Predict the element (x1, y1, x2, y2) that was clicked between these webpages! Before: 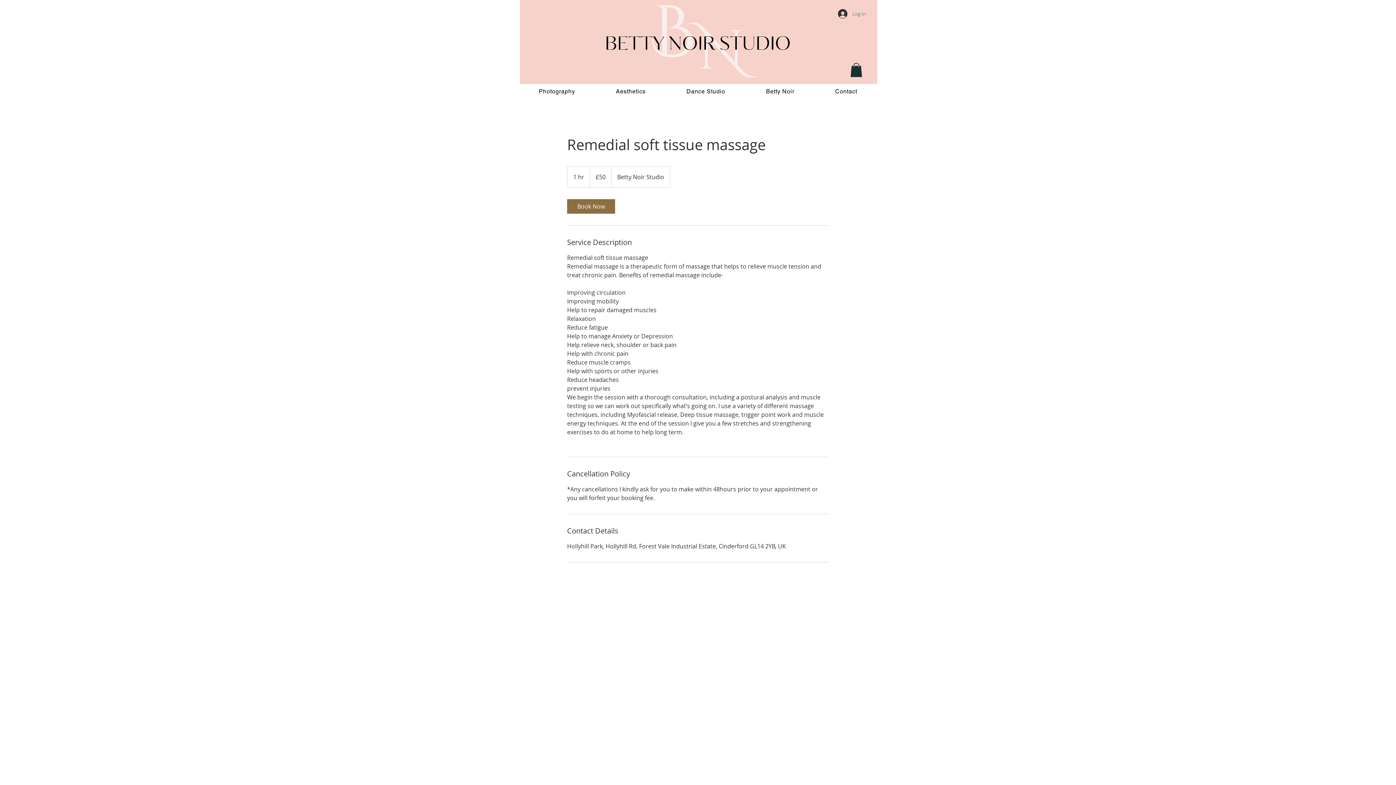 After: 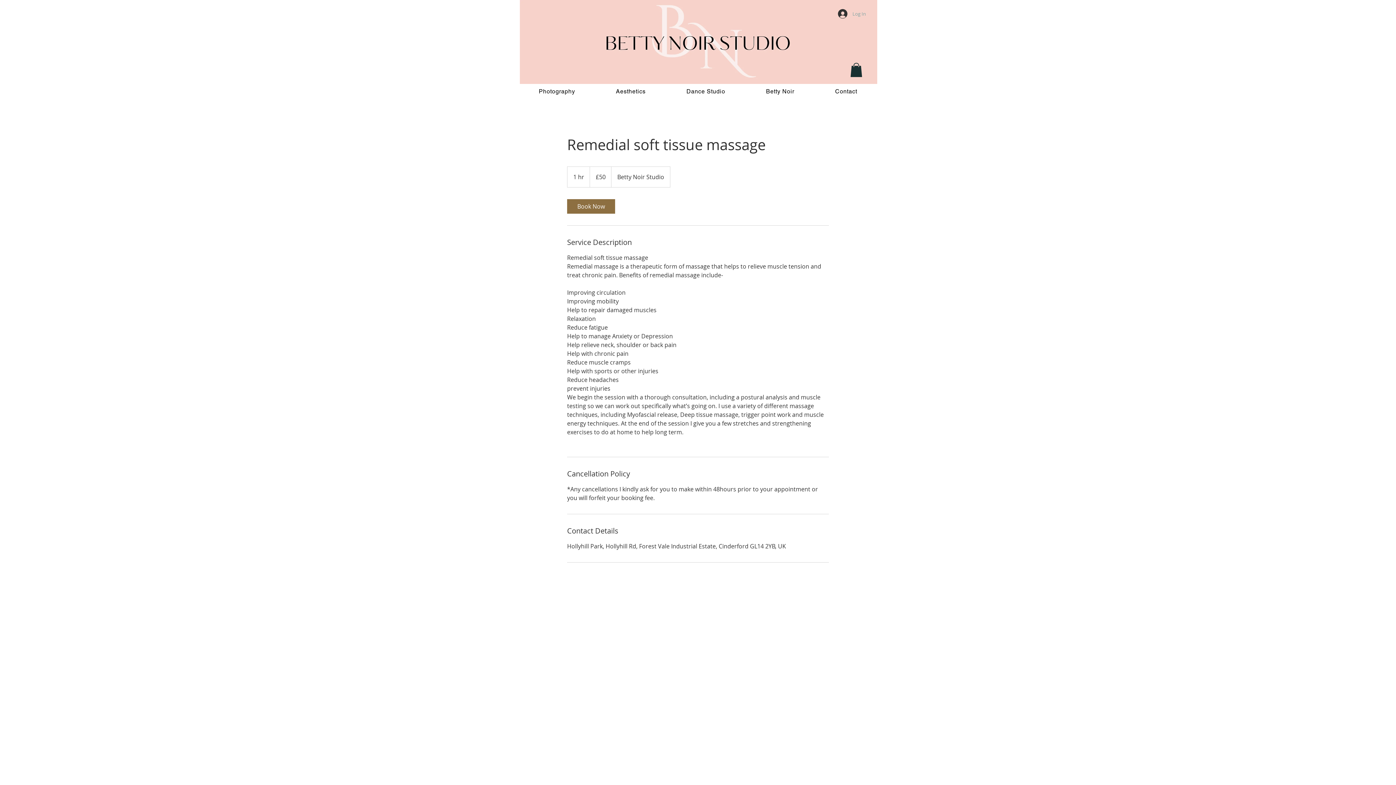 Action: label: Log In bbox: (833, 6, 871, 20)